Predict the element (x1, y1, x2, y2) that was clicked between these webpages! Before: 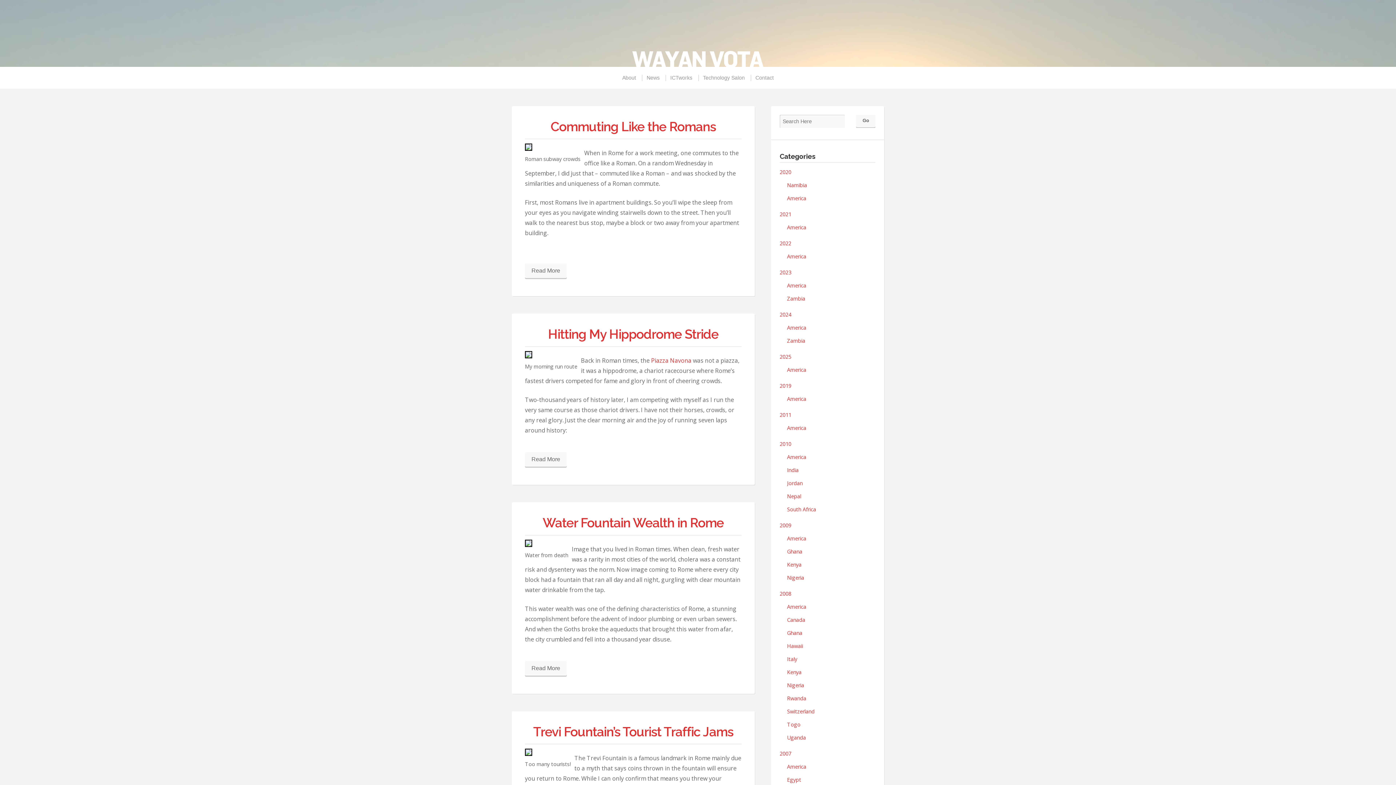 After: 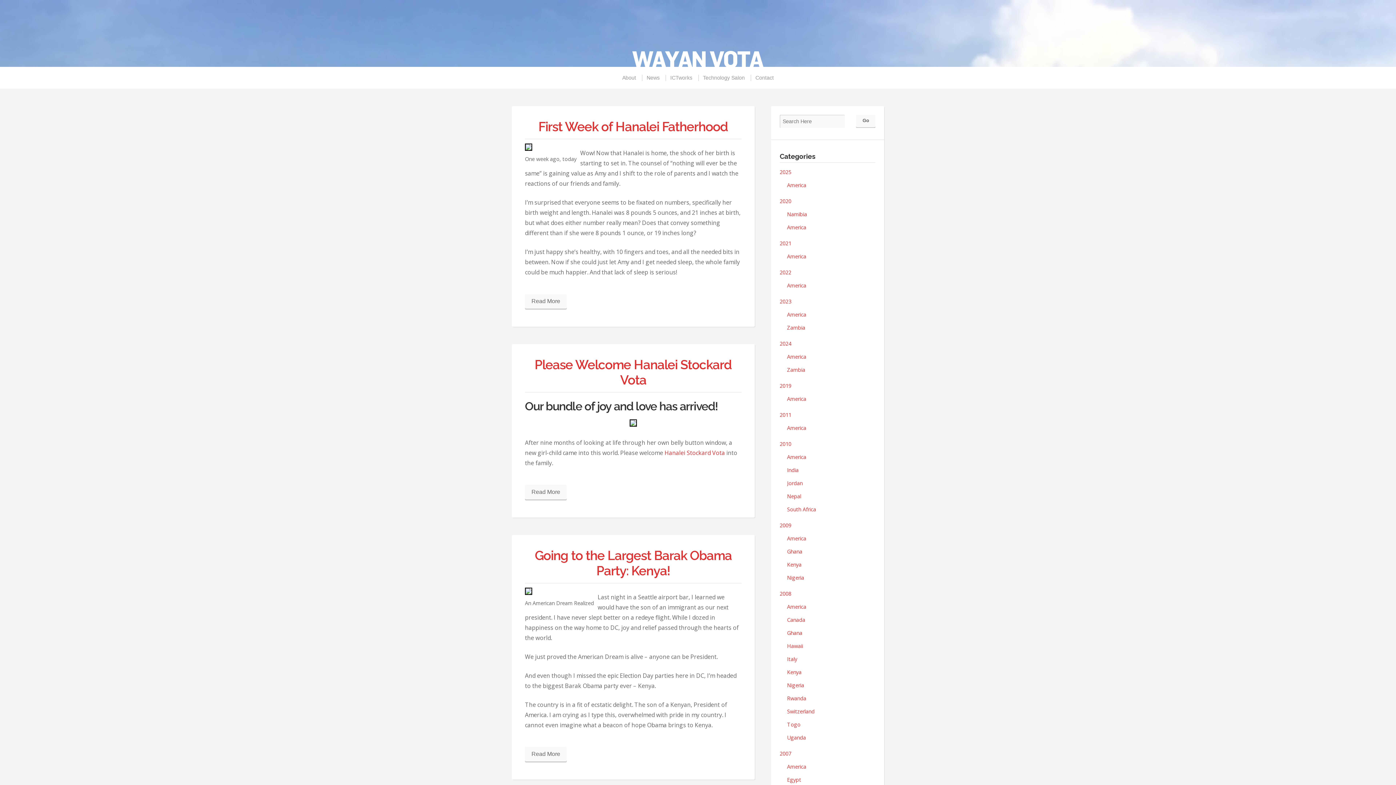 Action: bbox: (787, 603, 806, 610) label: America